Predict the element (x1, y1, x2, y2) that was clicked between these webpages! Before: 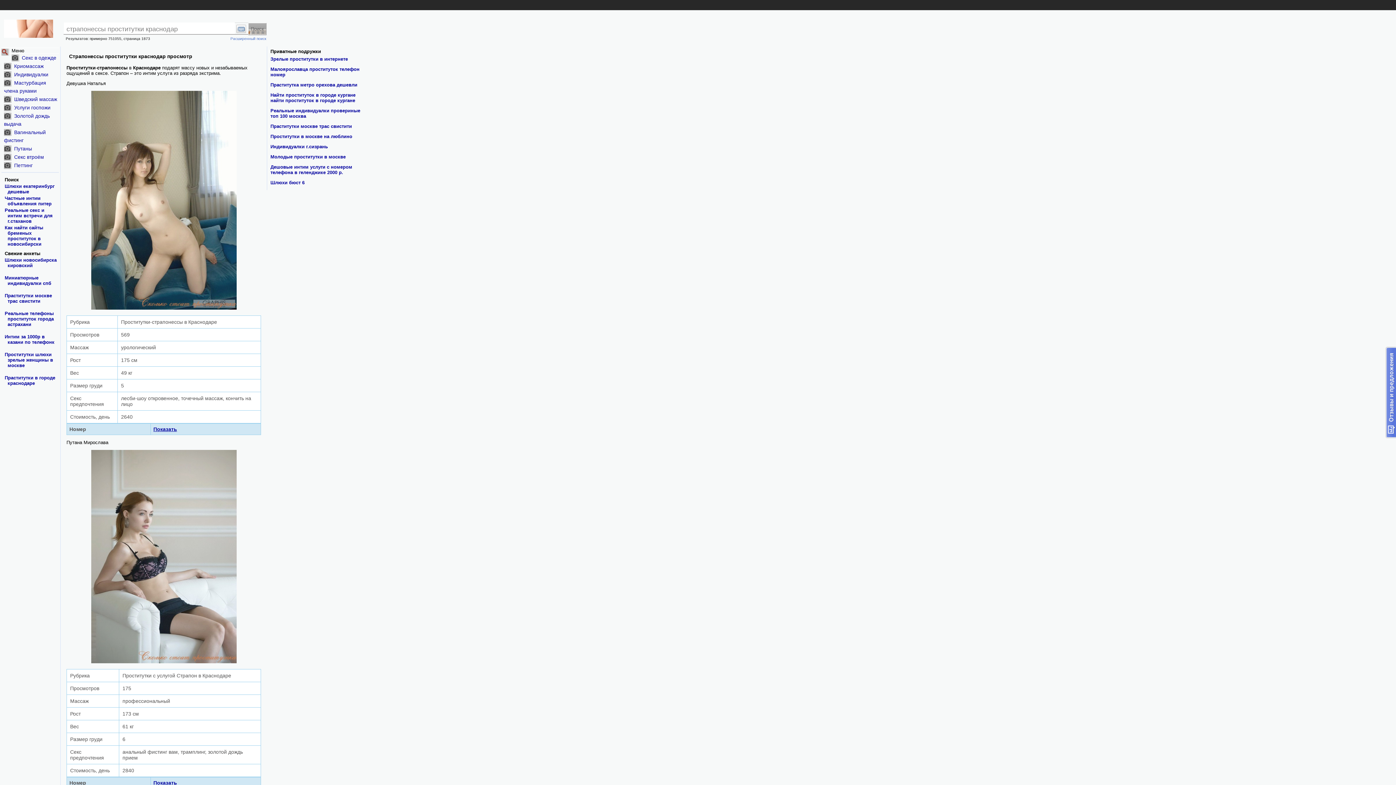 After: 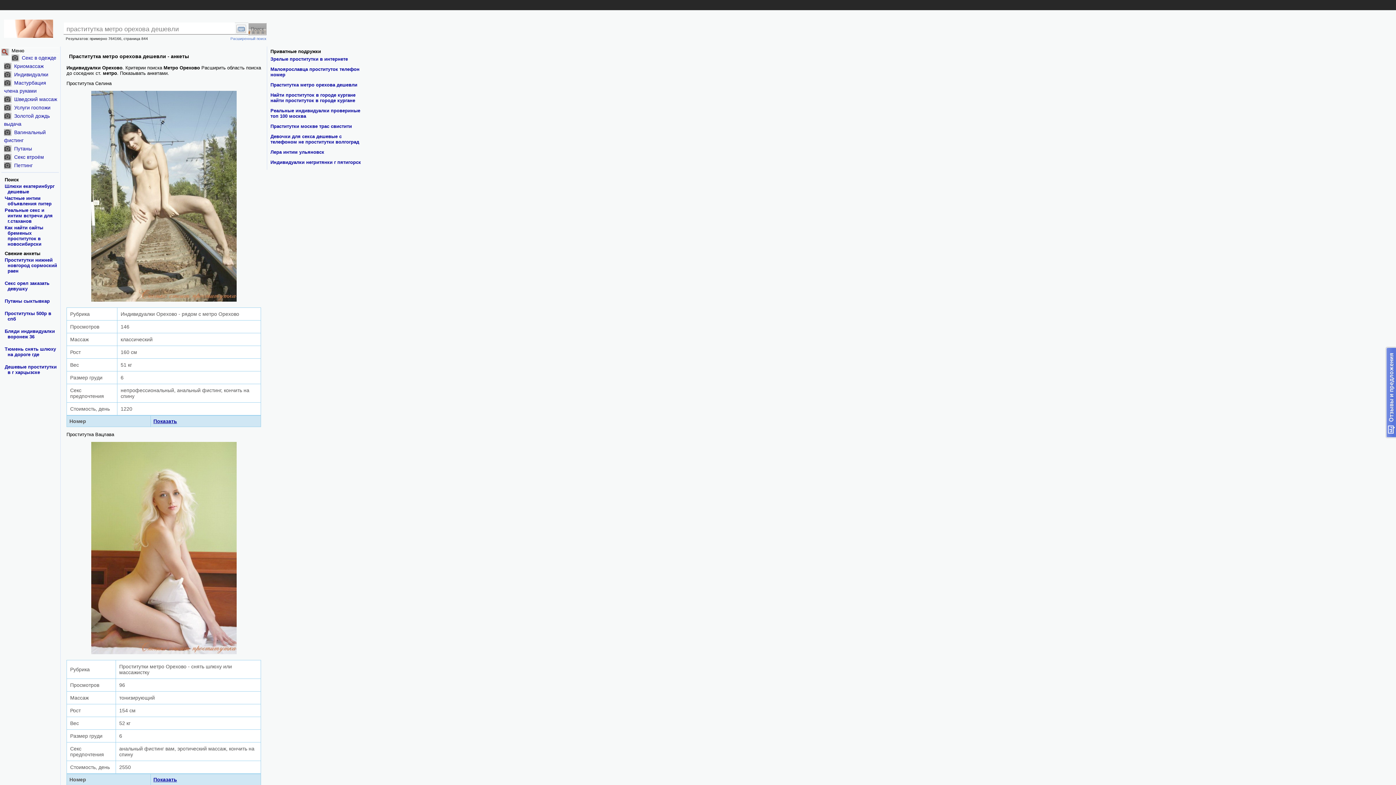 Action: bbox: (270, 82, 357, 87) label: Праститутка метро орехова дешевли